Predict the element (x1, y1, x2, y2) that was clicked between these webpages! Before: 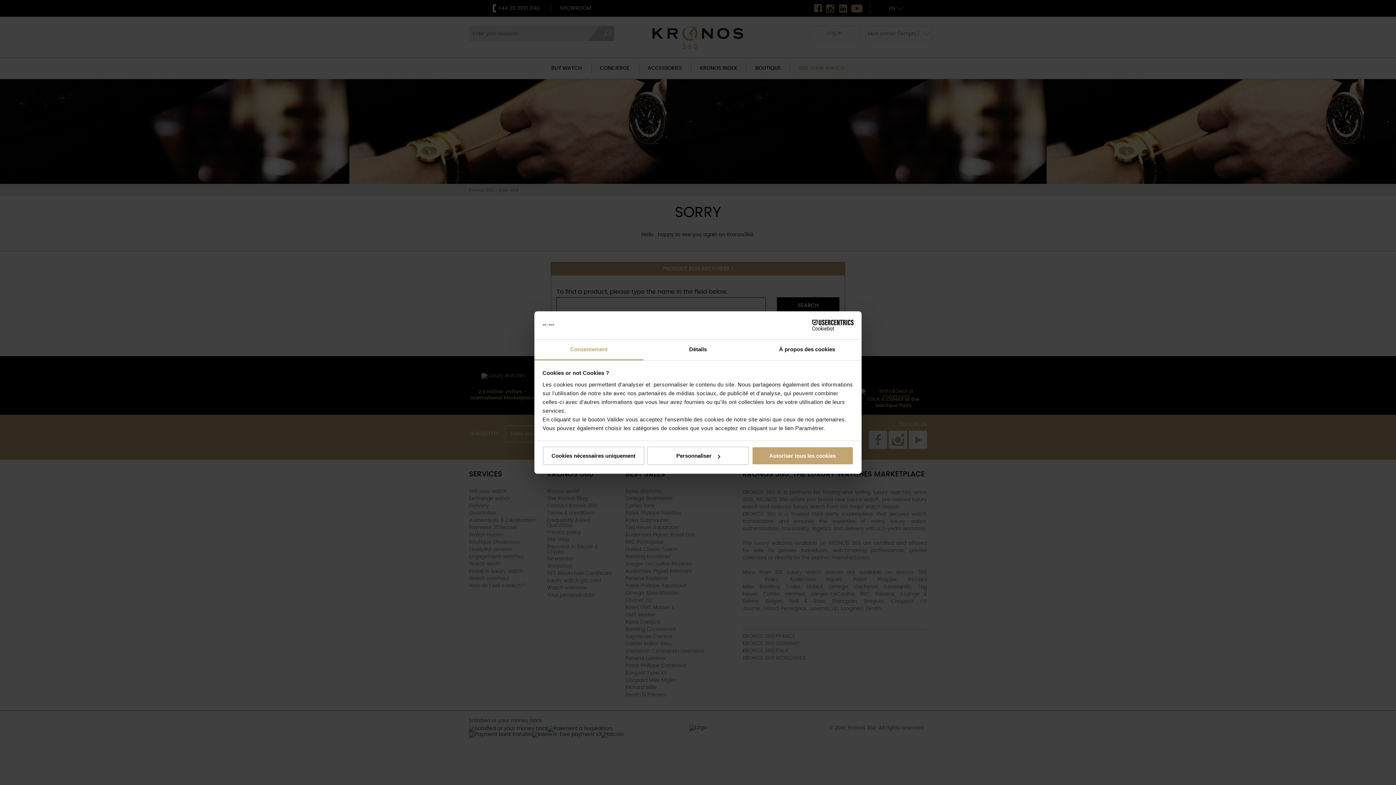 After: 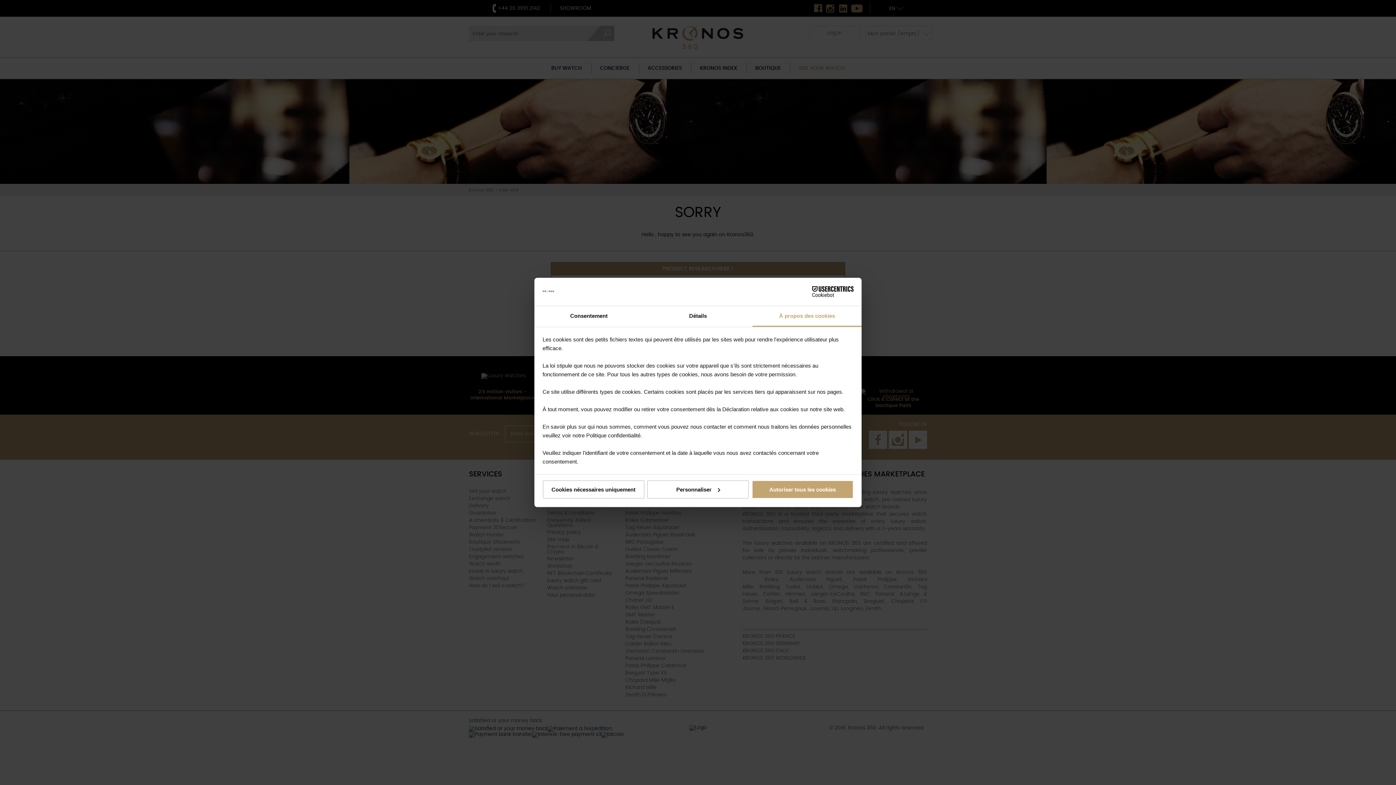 Action: bbox: (752, 339, 861, 360) label: À propos des cookies